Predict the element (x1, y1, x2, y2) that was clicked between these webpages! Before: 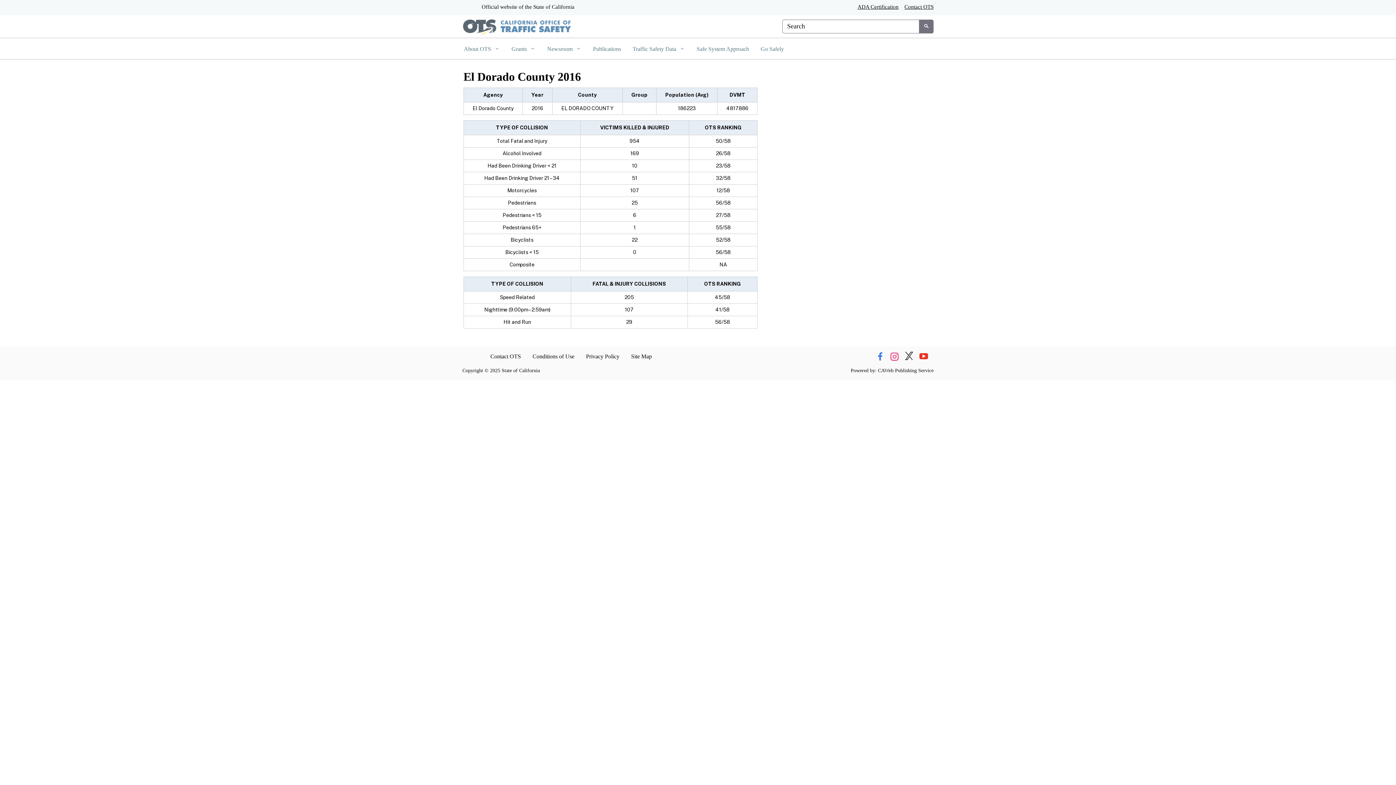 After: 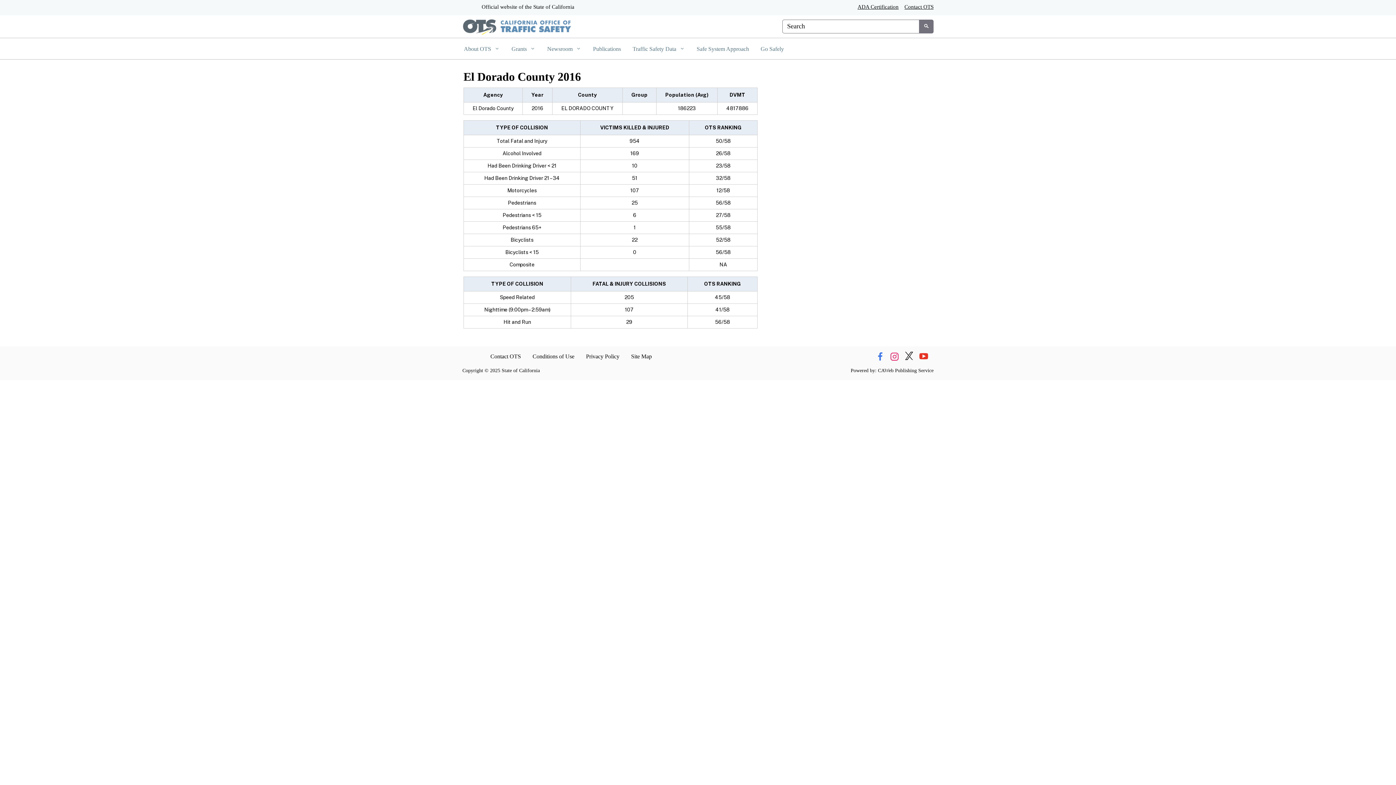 Action: label: Skip to Main Content bbox: (698, 0, 698, 0)